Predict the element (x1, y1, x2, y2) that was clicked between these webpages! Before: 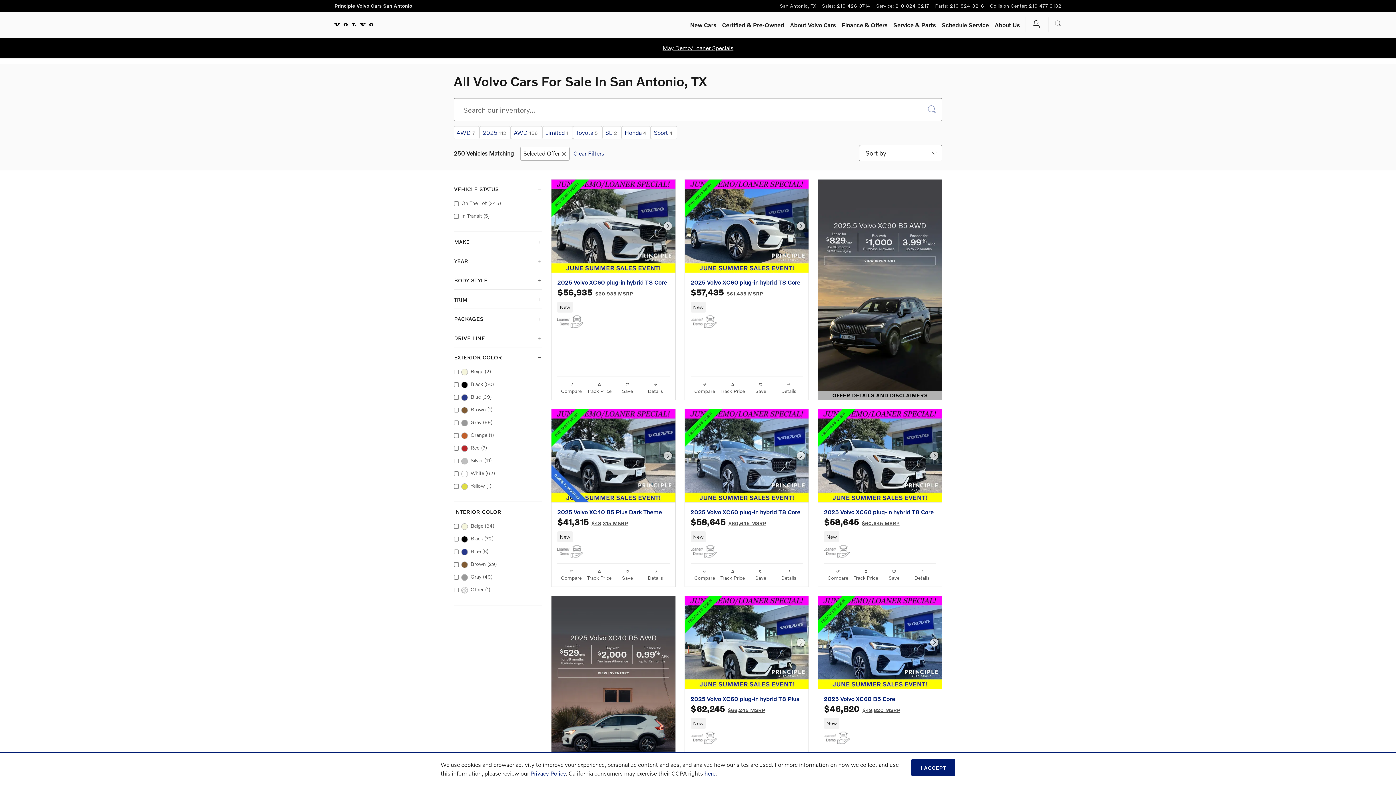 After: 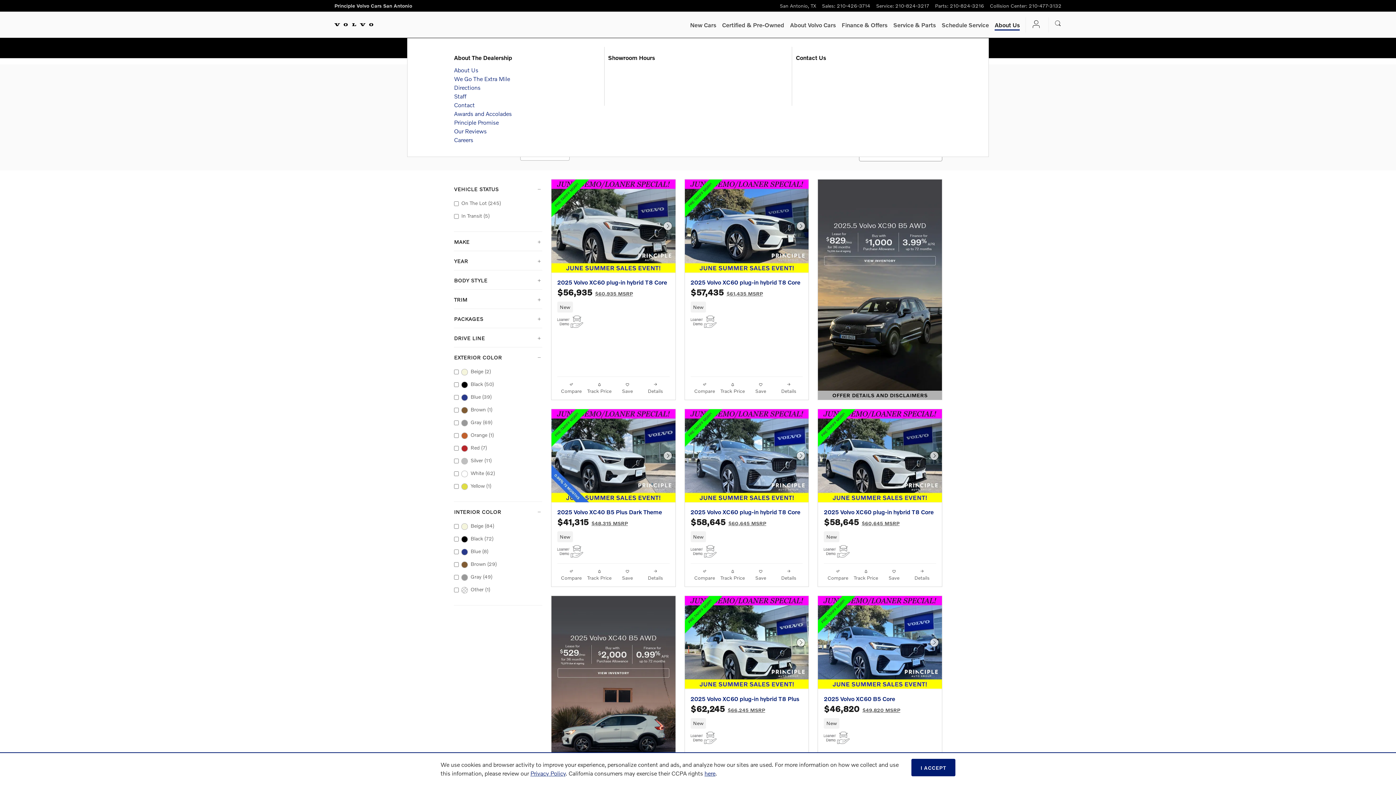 Action: bbox: (995, 19, 1020, 30) label: About Us